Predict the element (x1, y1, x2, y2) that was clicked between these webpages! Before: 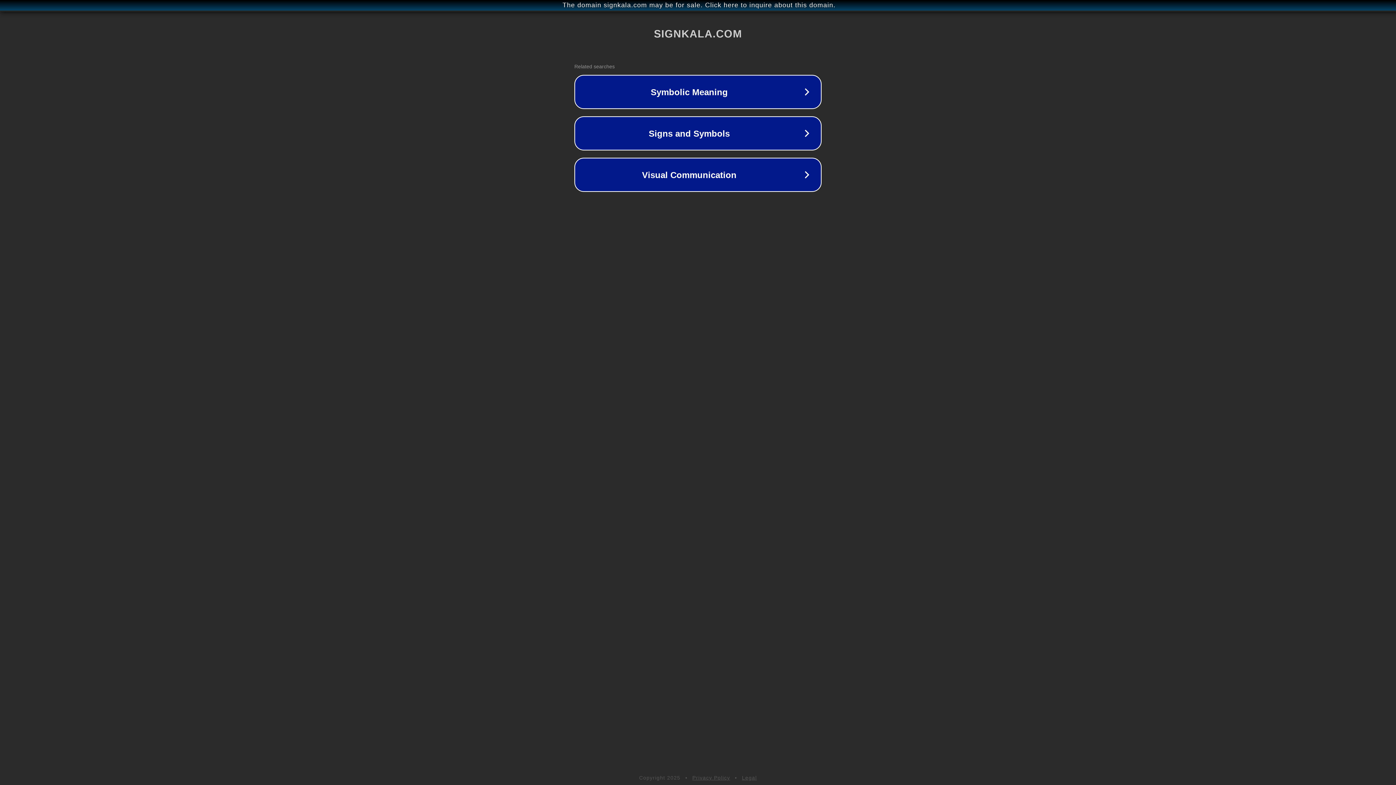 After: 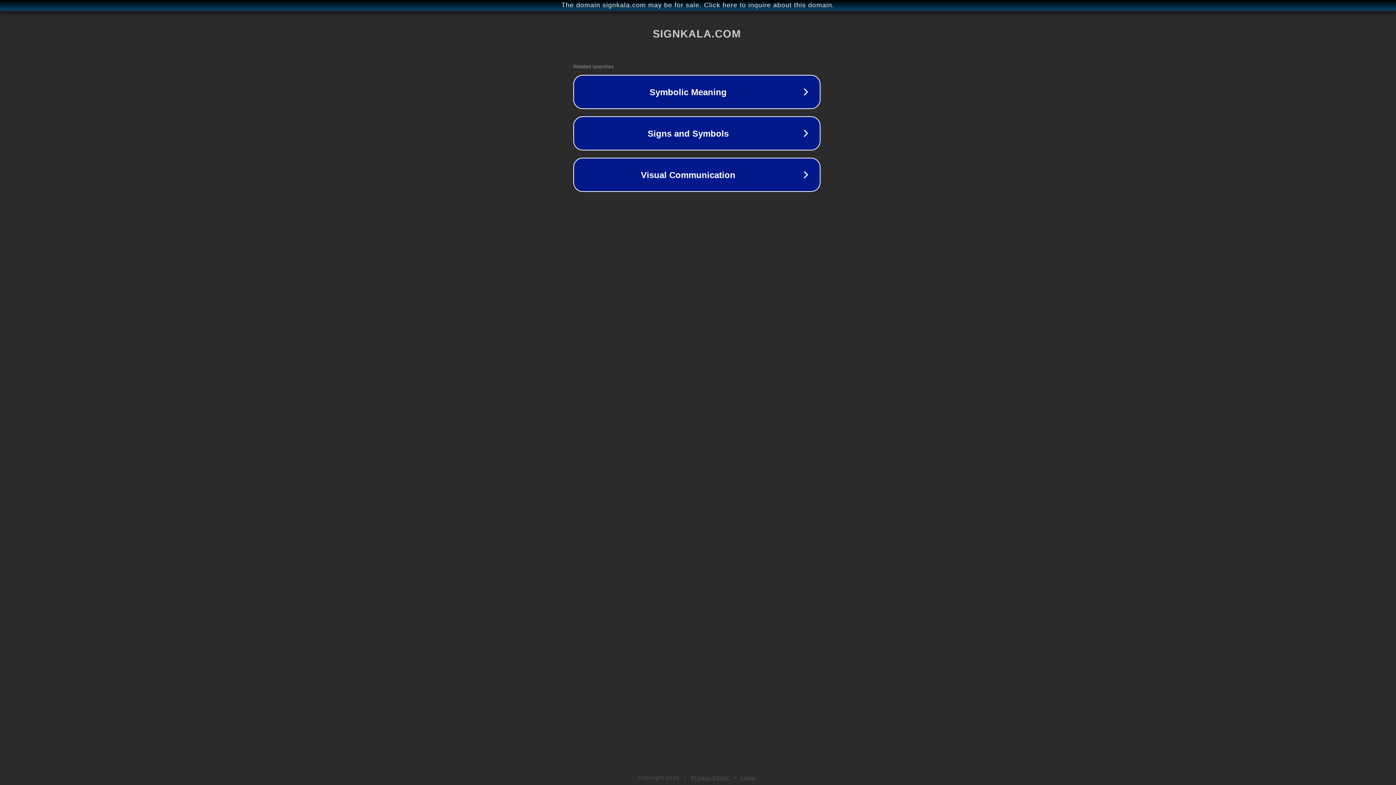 Action: bbox: (1, 1, 1397, 9) label: The domain signkala.com may be for sale. Click here to inquire about this domain.